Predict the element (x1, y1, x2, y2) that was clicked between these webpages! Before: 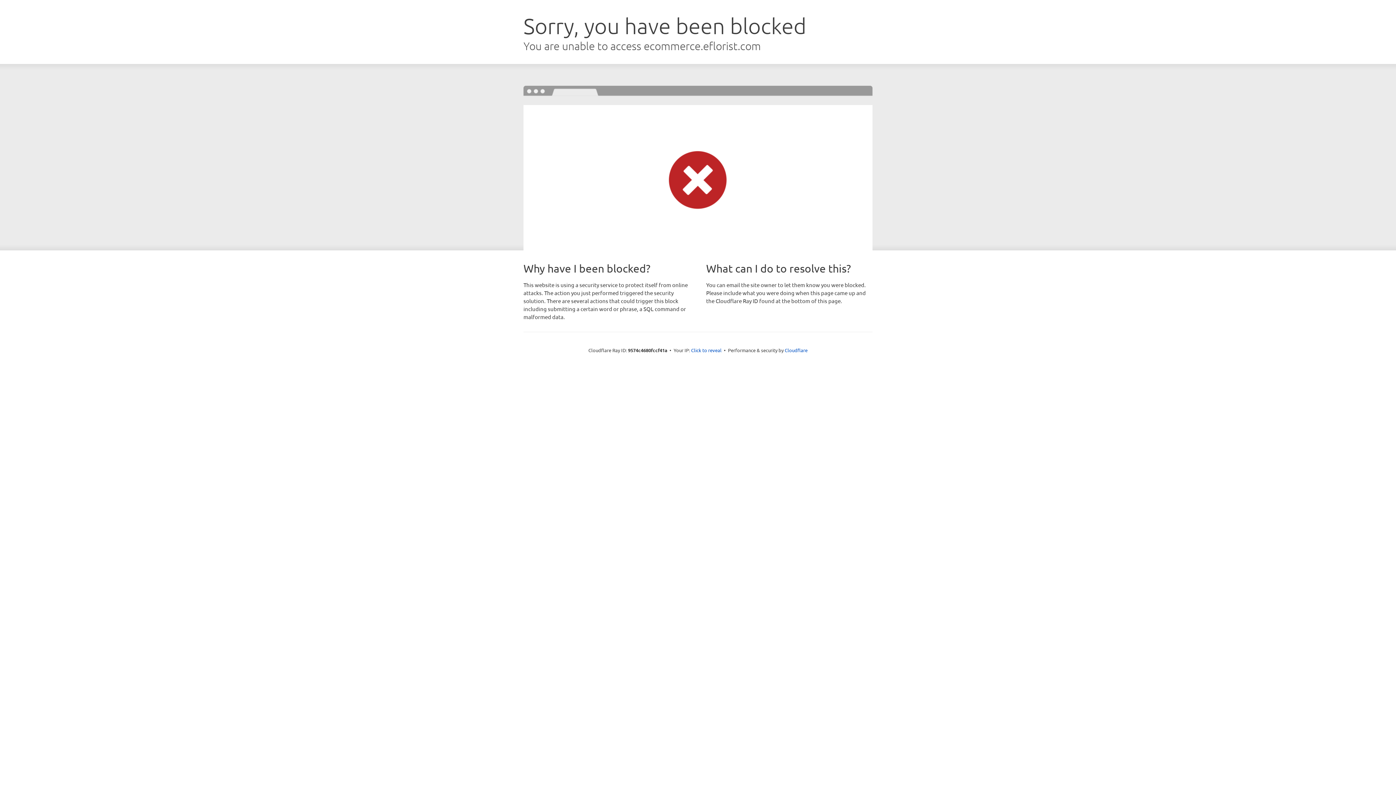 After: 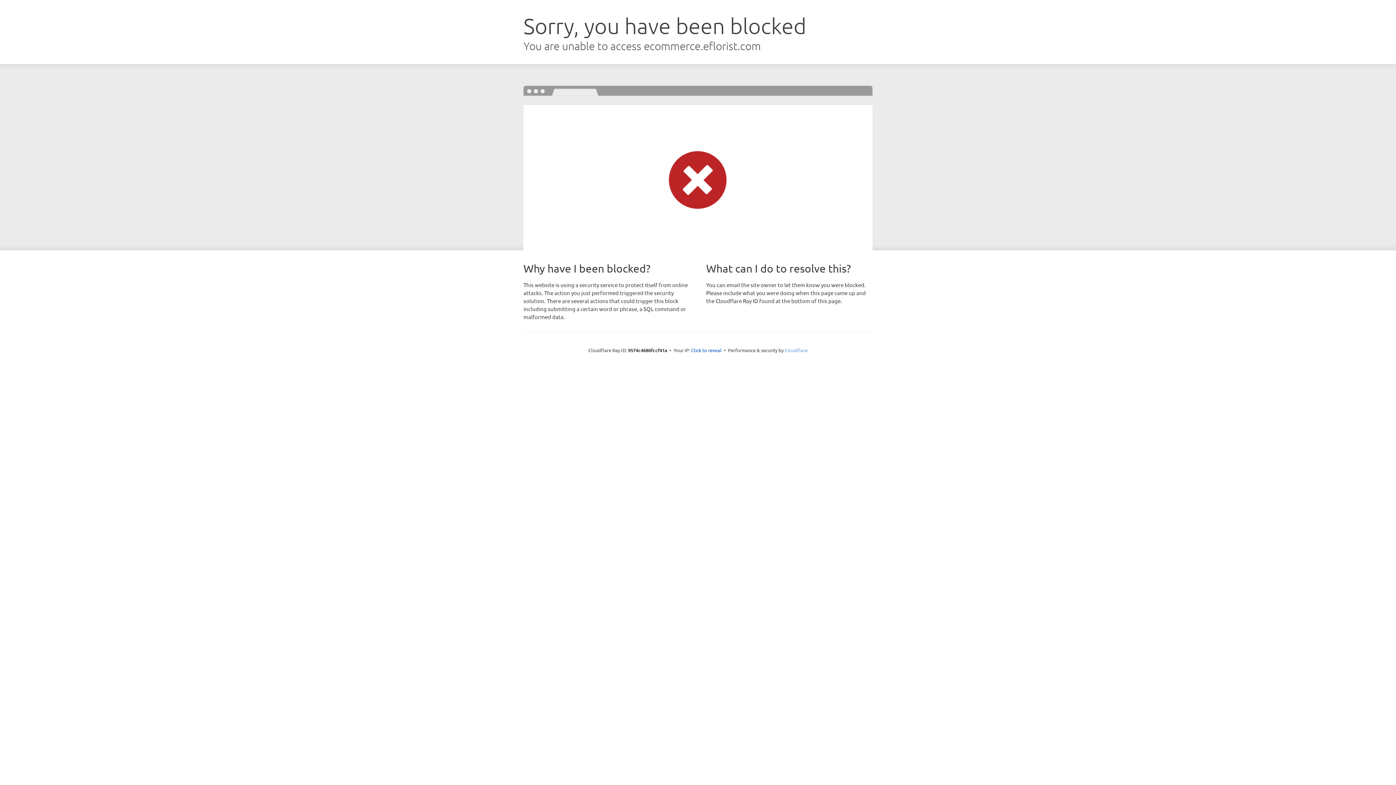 Action: label: Cloudflare bbox: (784, 347, 807, 353)